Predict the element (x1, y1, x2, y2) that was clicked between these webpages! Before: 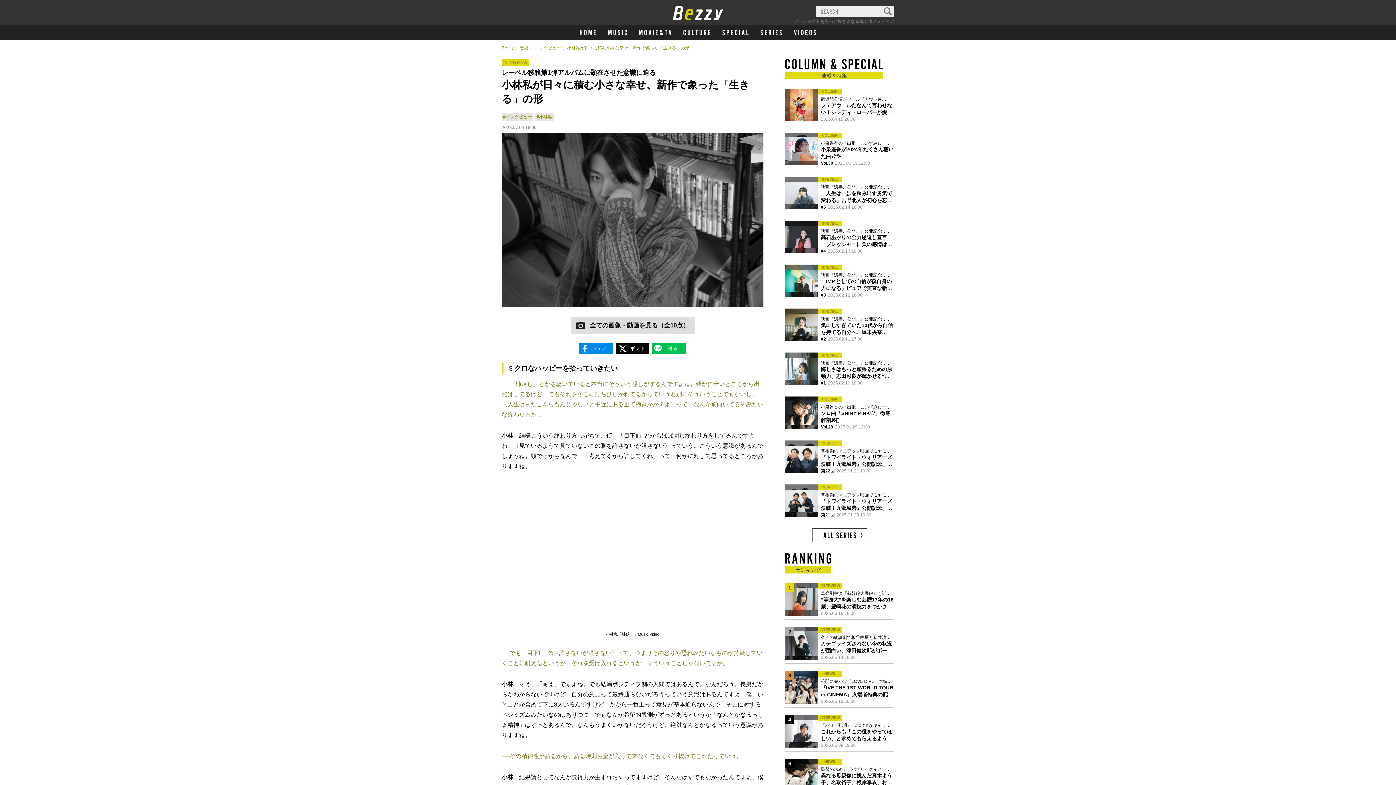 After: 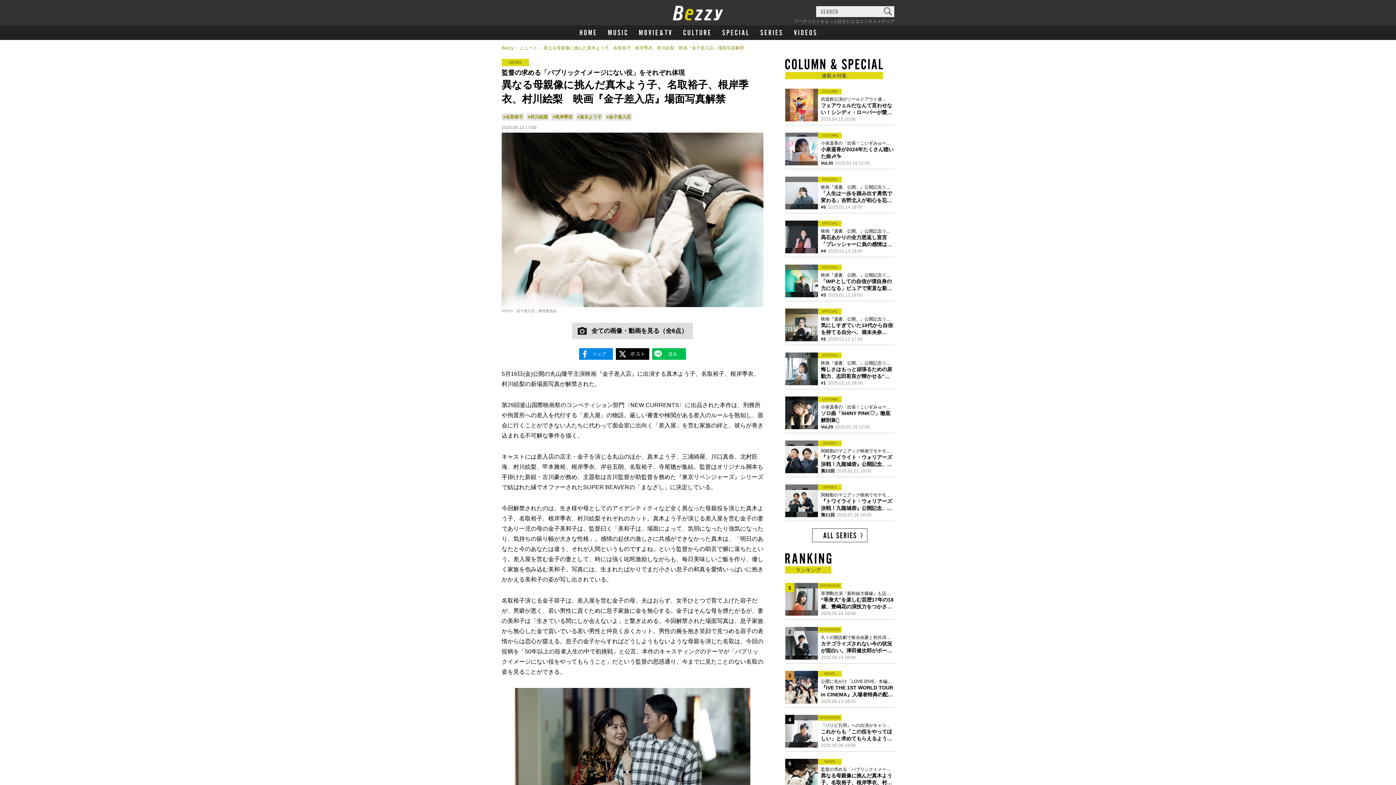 Action: bbox: (821, 766, 894, 786) label: 監督の求める「パブリックイメージにない役」をそれぞれ体現
異なる母親像に挑んだ真木よう子、名取裕子、根岸季衣、村川絵梨　映画『金子差入店』場面写真解禁